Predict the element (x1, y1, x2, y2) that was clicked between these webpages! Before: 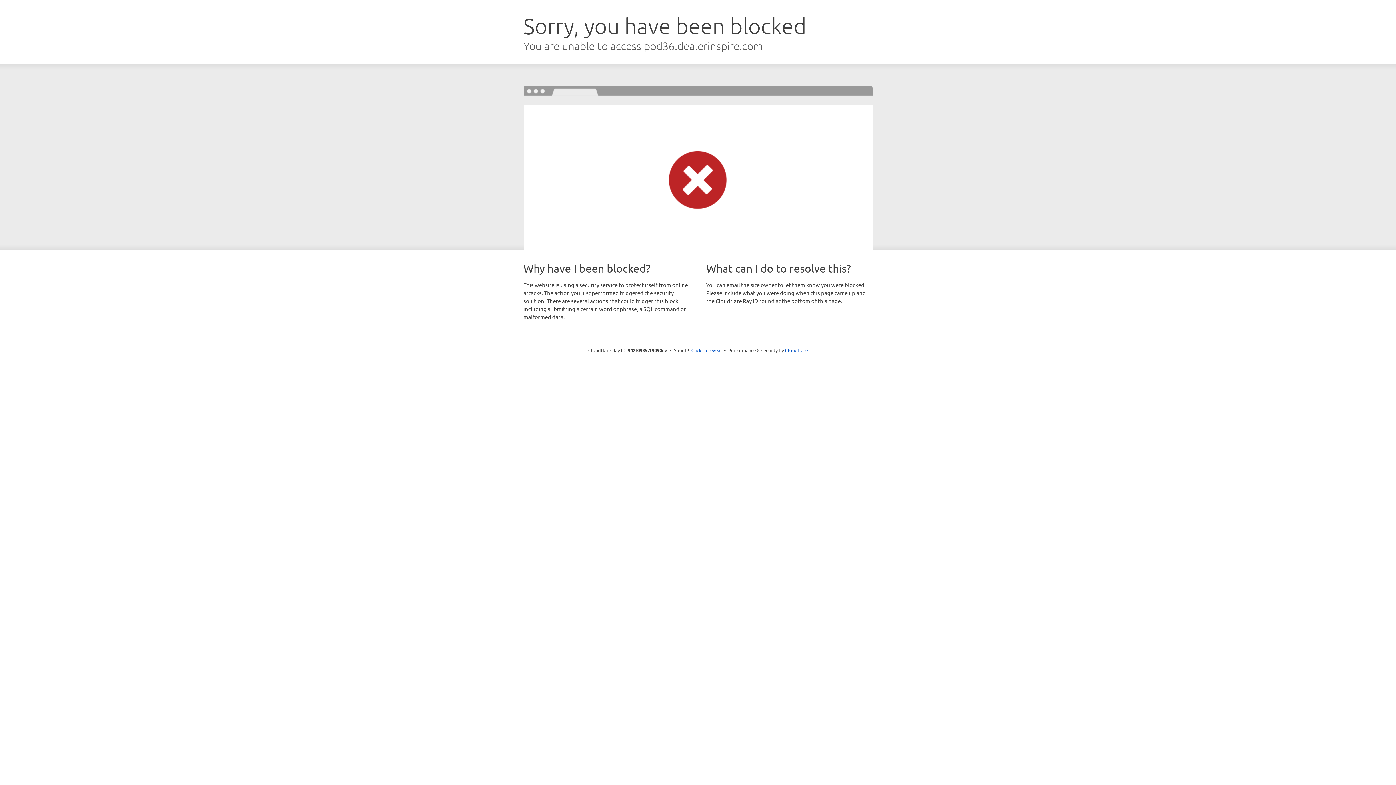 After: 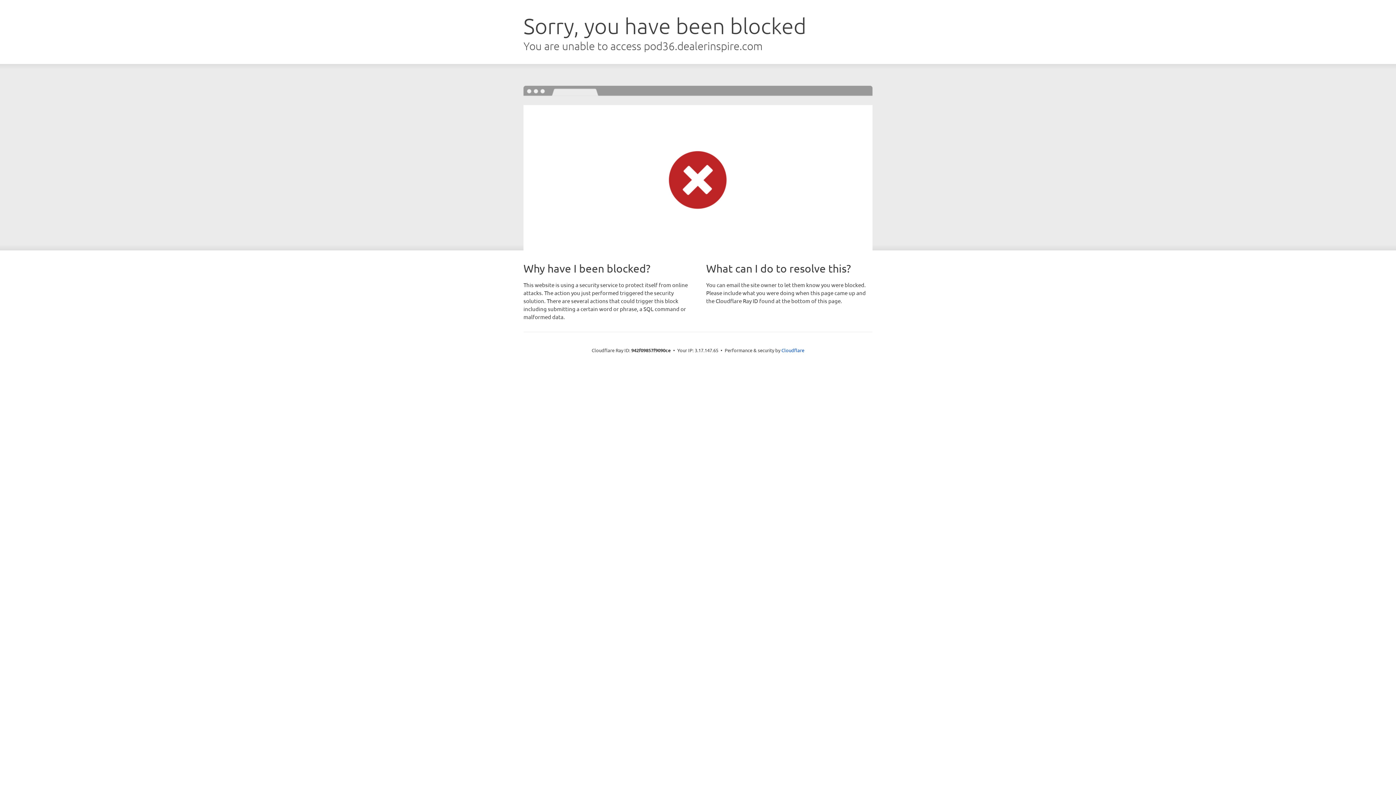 Action: label: Click to reveal bbox: (691, 346, 722, 353)